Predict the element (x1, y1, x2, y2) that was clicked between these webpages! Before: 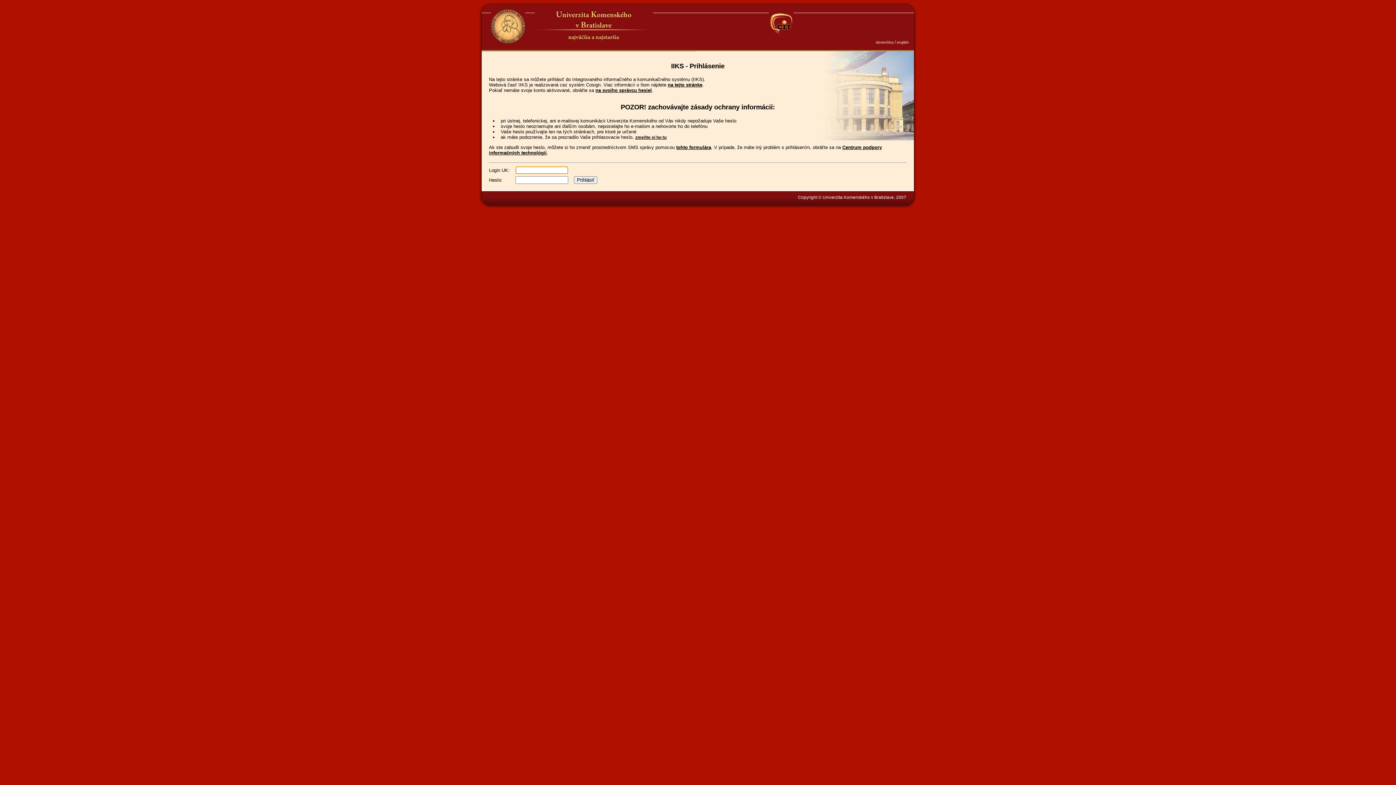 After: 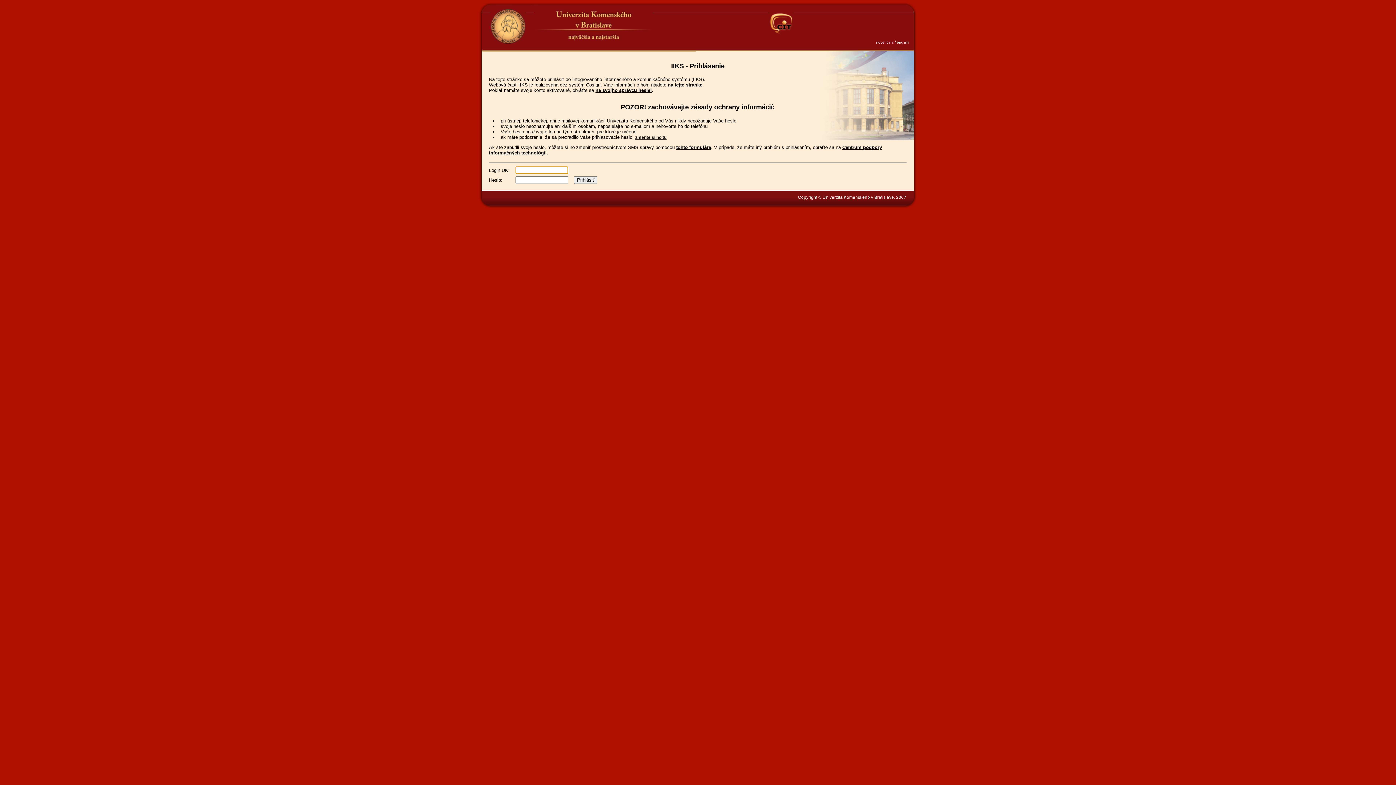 Action: label: slovenčina bbox: (876, 40, 893, 44)